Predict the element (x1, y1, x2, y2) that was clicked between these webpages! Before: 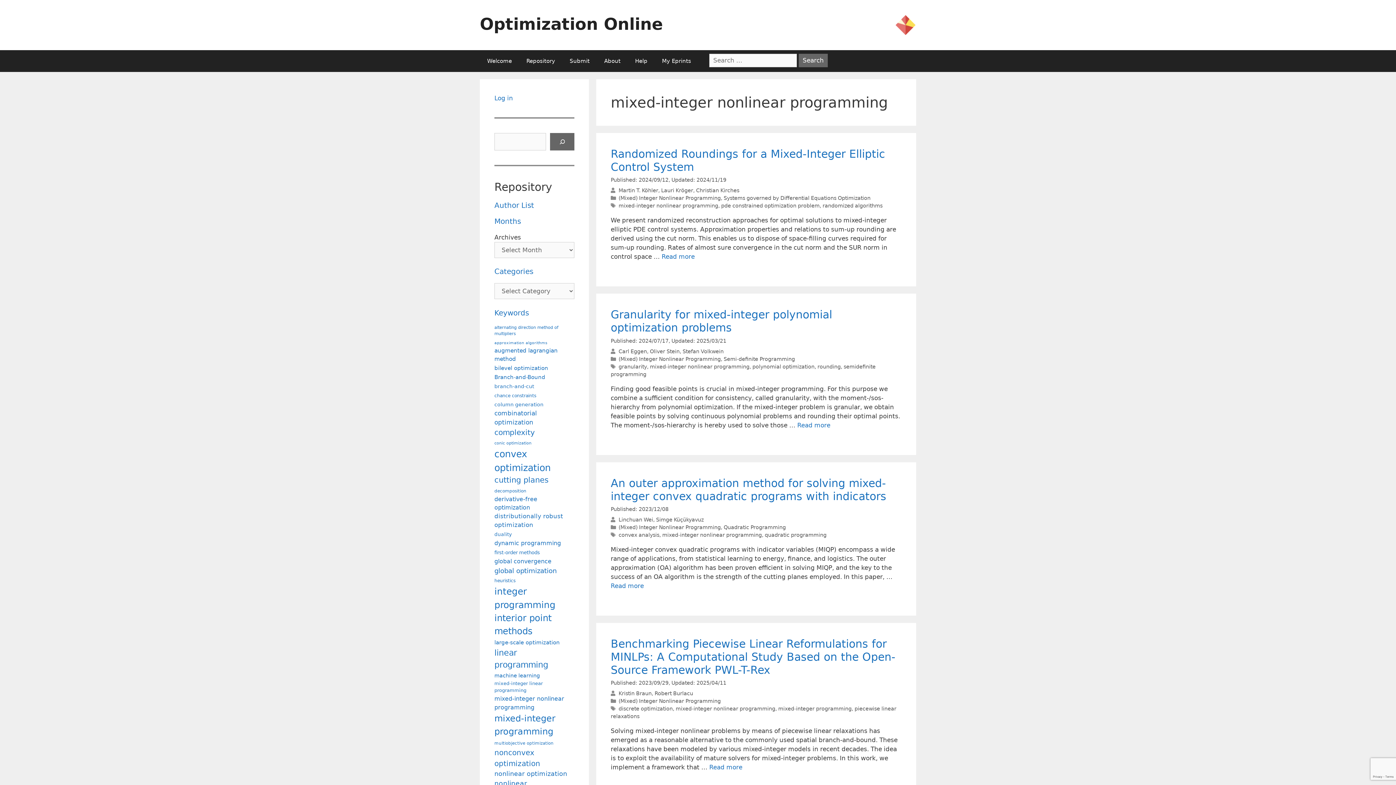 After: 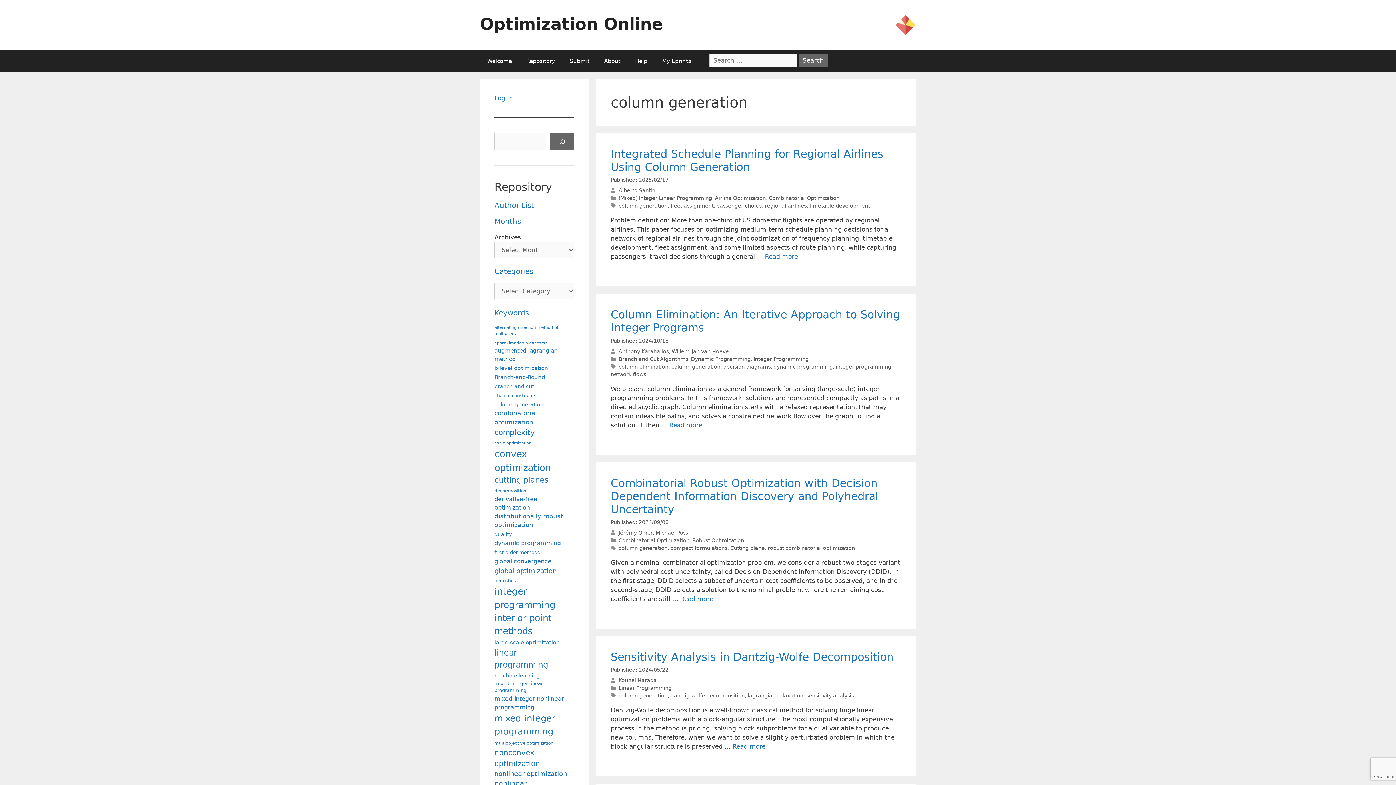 Action: label: column generation (100 items) bbox: (494, 400, 543, 408)